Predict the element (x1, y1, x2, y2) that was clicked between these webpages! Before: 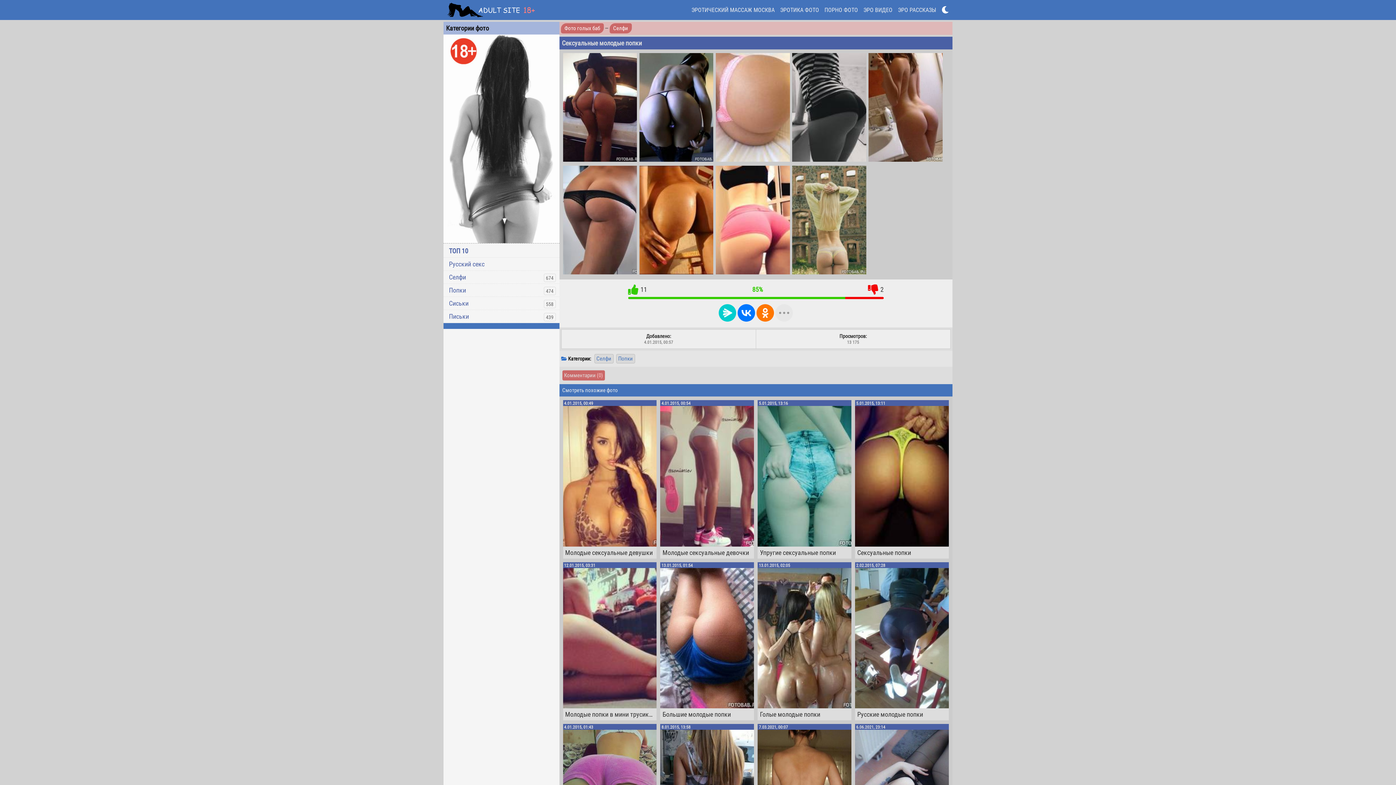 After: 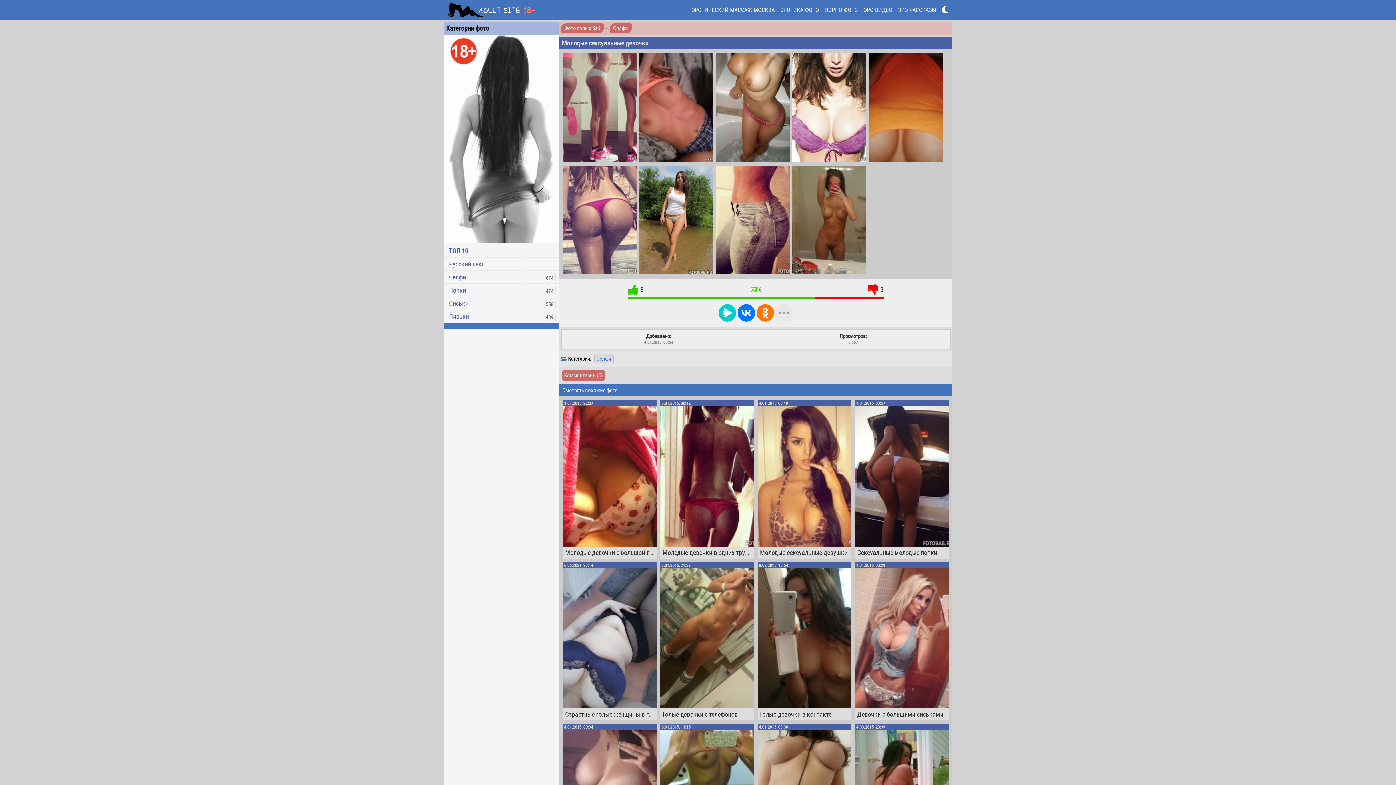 Action: label: Молодые сексуальные девочки bbox: (660, 406, 754, 558)